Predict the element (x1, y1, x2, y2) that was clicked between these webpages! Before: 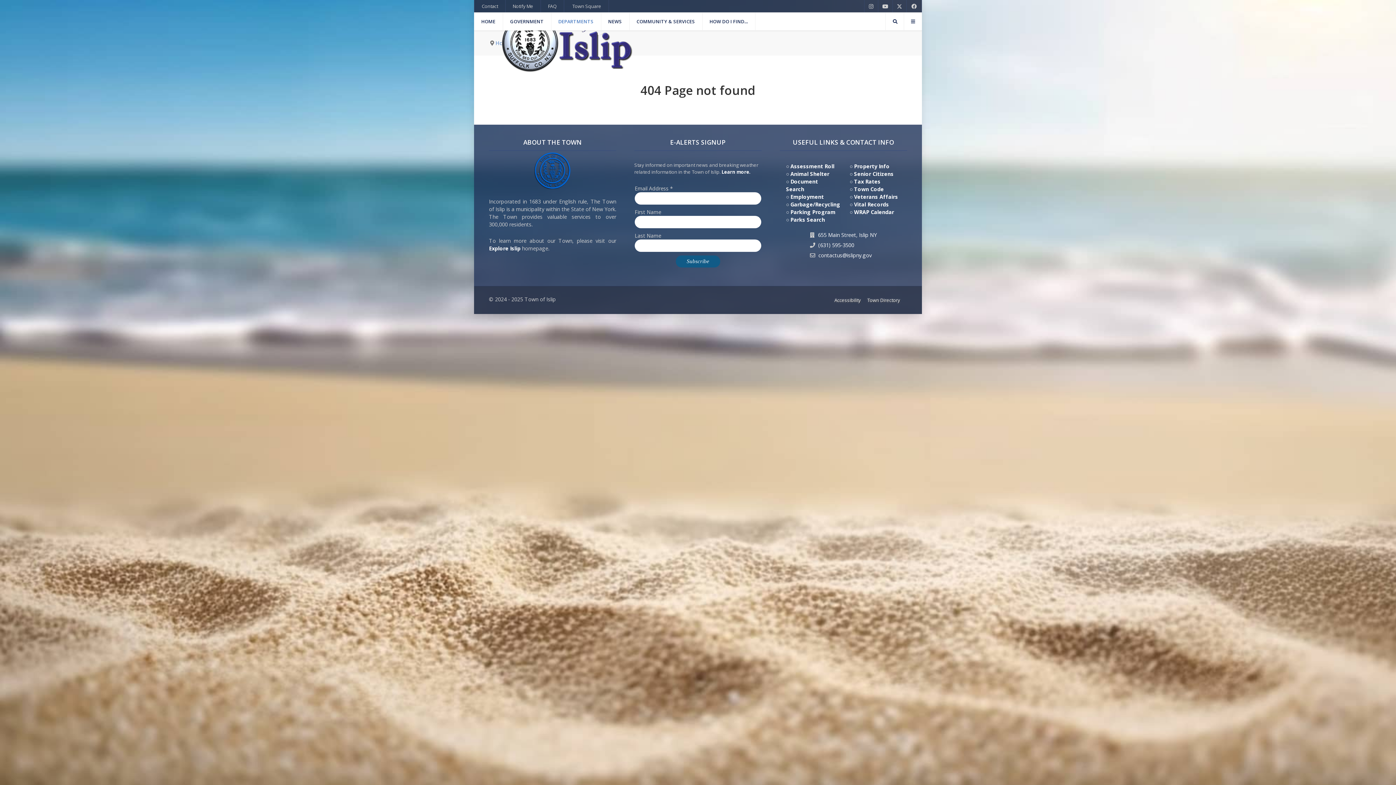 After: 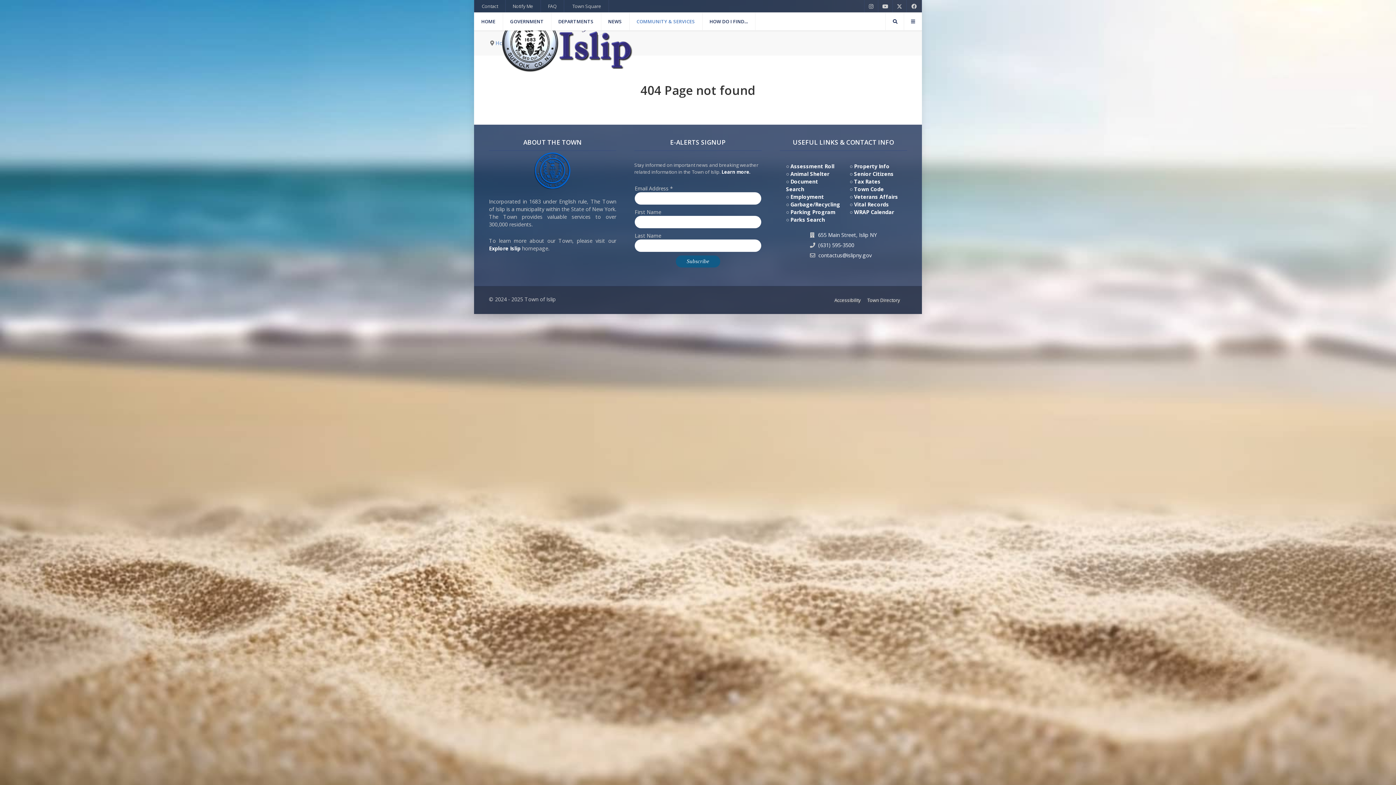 Action: bbox: (854, 162, 889, 169) label: Property Info